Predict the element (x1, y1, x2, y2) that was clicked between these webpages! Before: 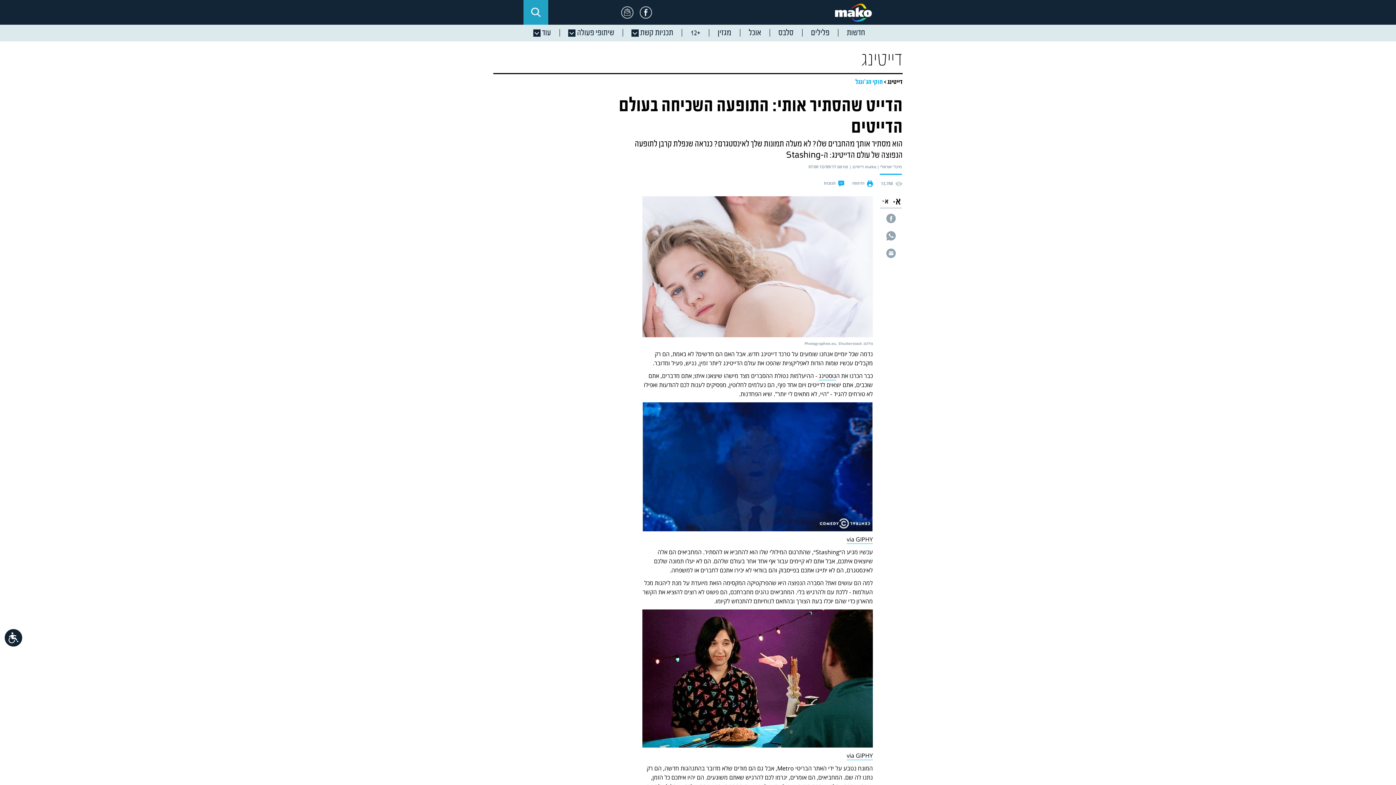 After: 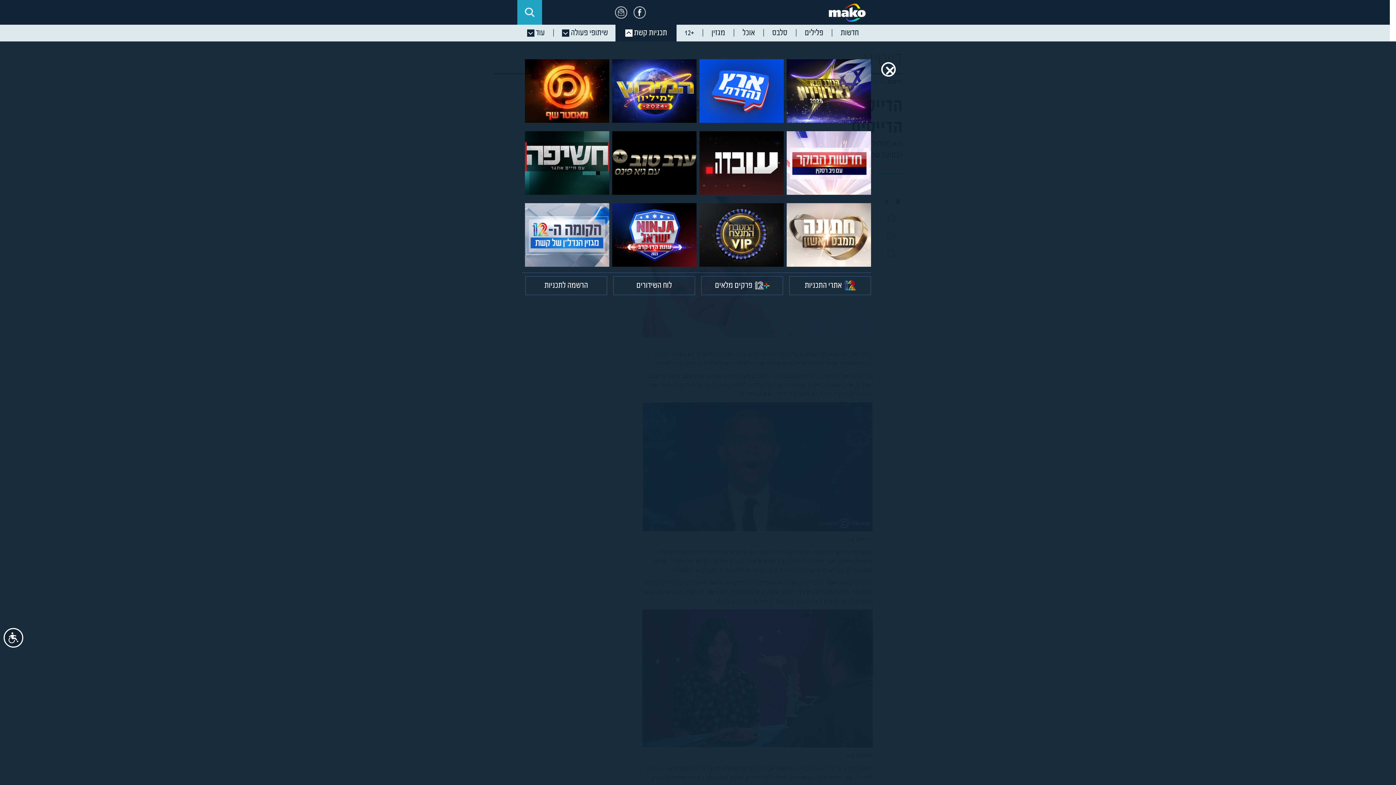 Action: label: תכניות קשת bbox: (621, 24, 680, 41)